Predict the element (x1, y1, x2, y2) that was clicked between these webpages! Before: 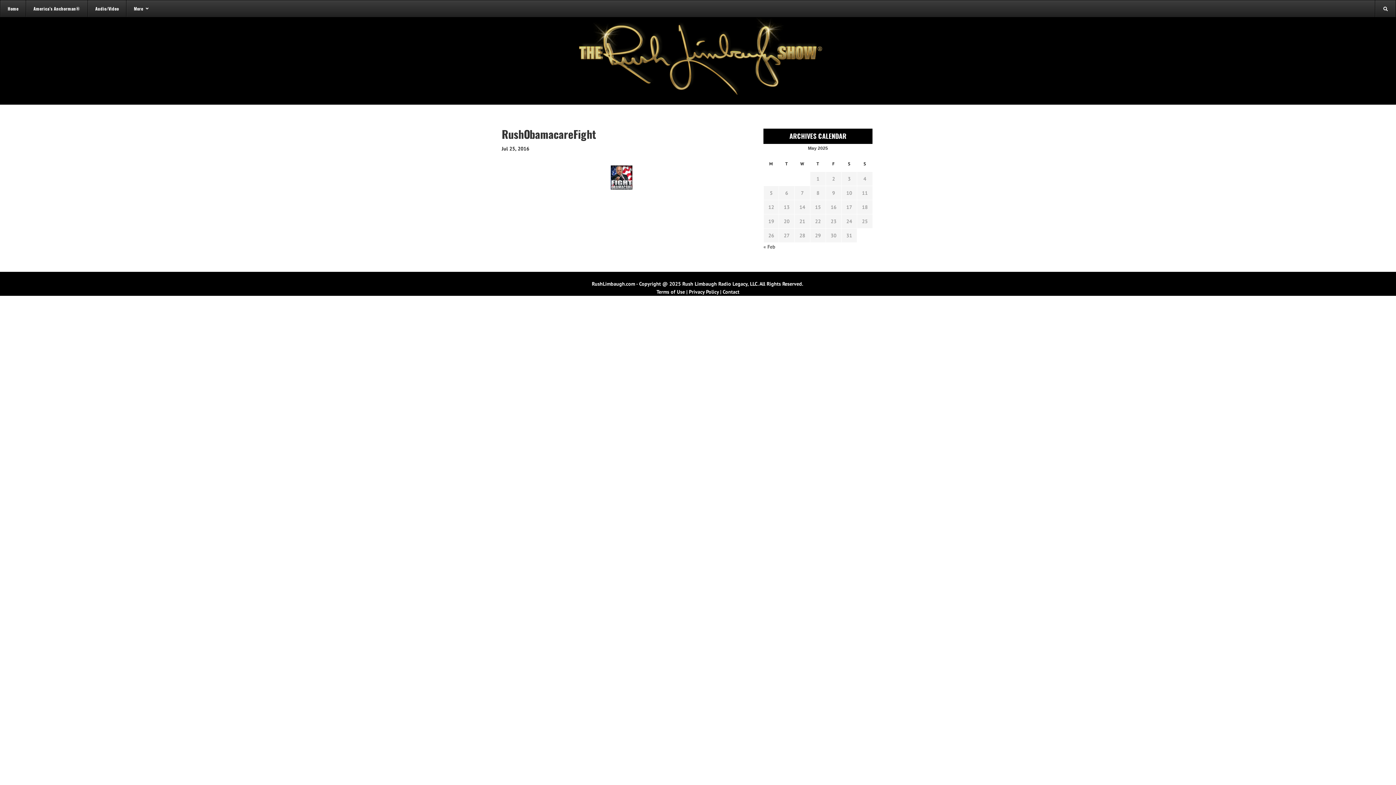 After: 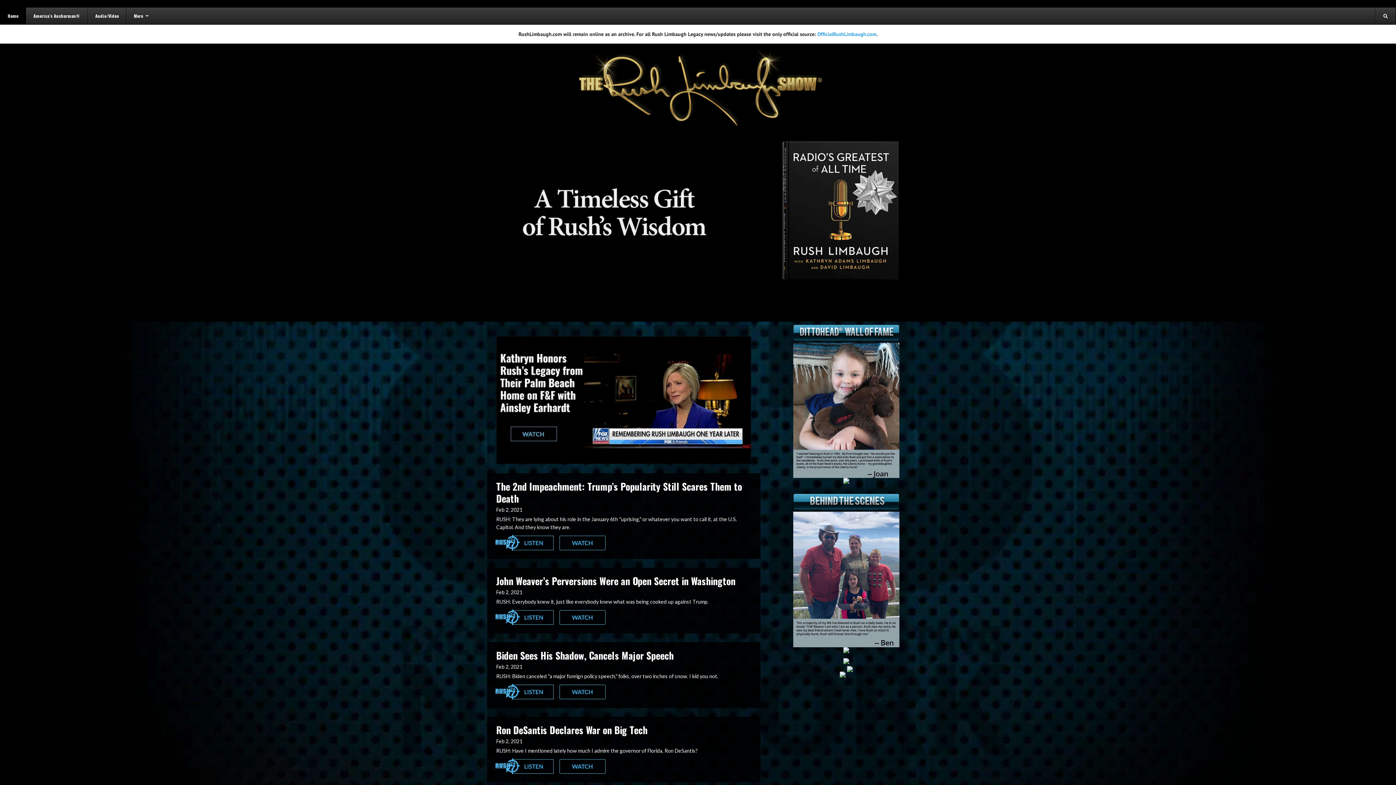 Action: bbox: (567, 56, 829, 62)